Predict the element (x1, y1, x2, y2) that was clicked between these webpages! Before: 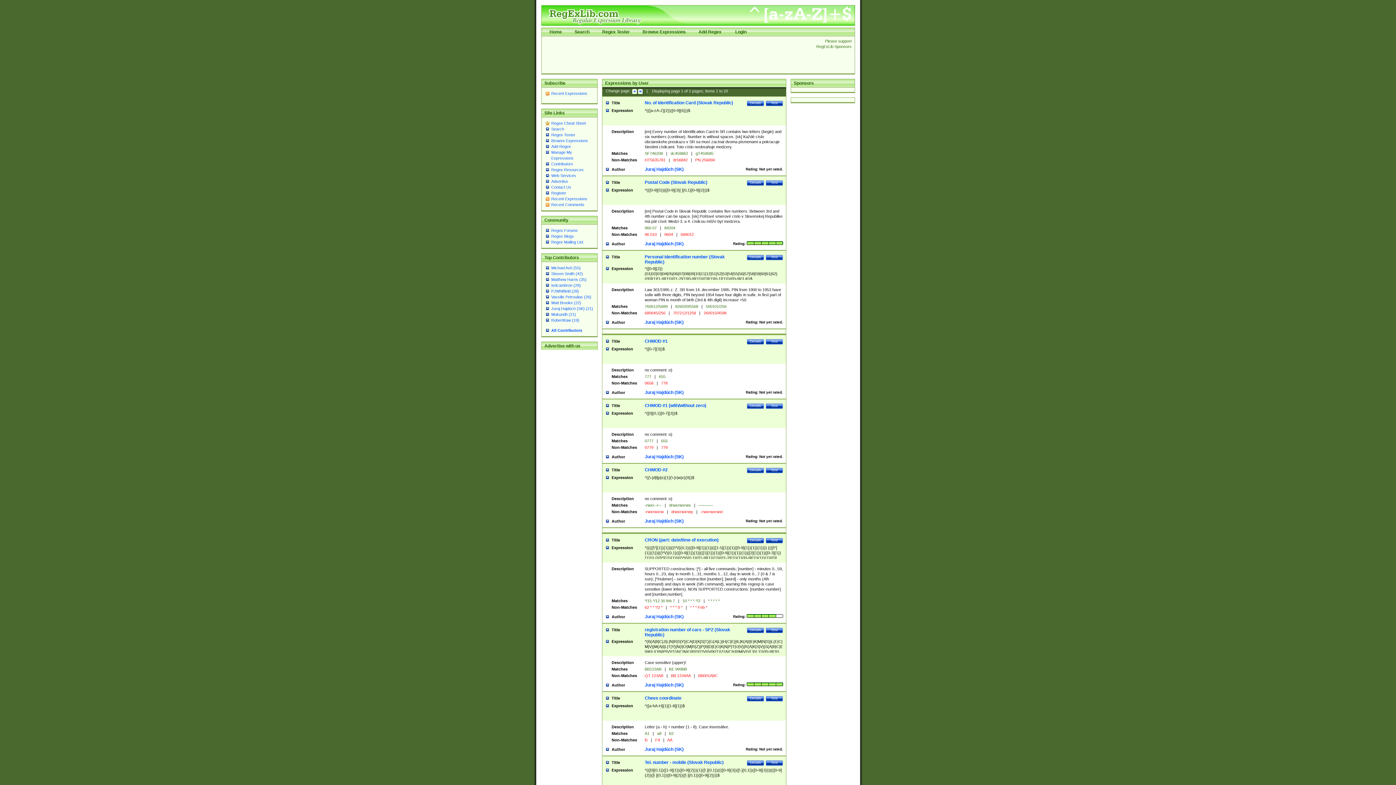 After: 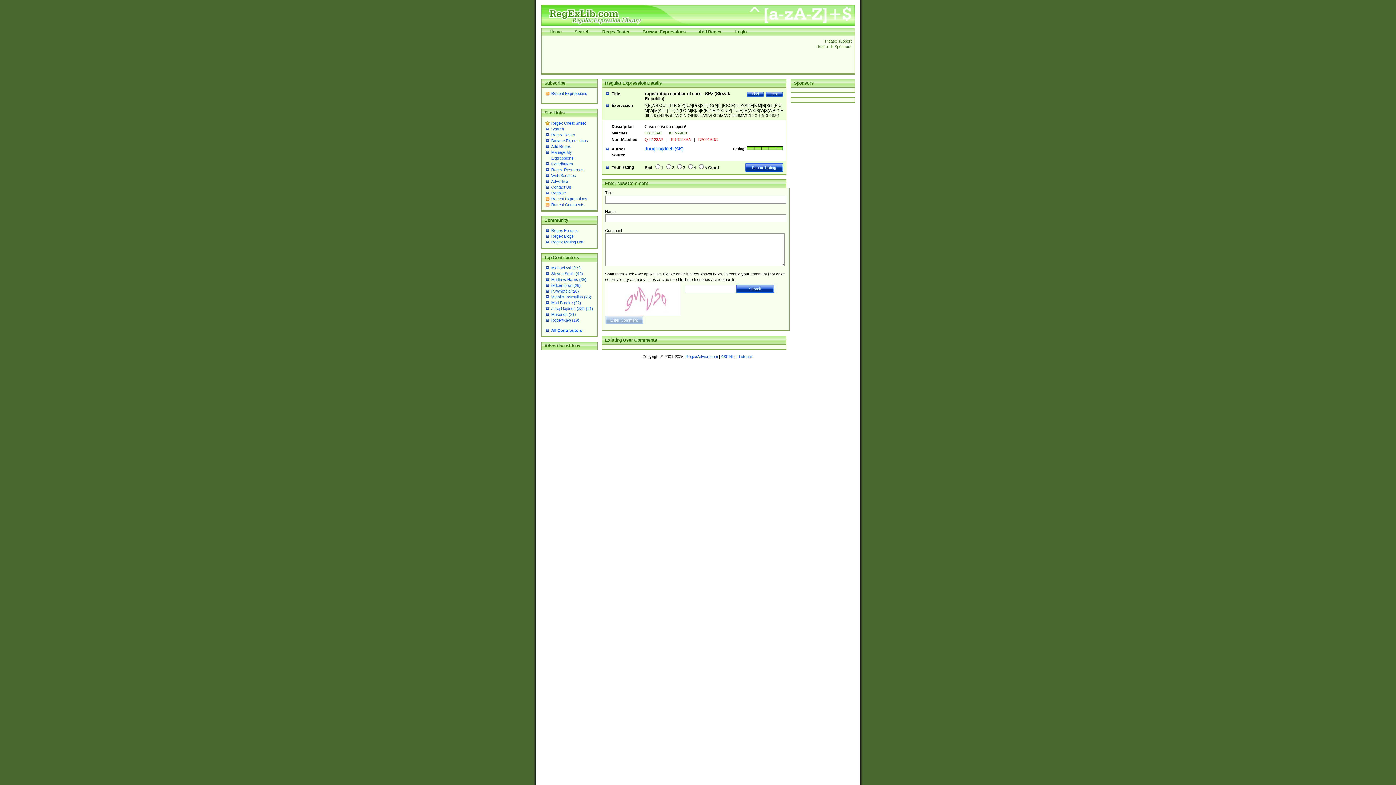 Action: label: Details bbox: (747, 627, 764, 633)